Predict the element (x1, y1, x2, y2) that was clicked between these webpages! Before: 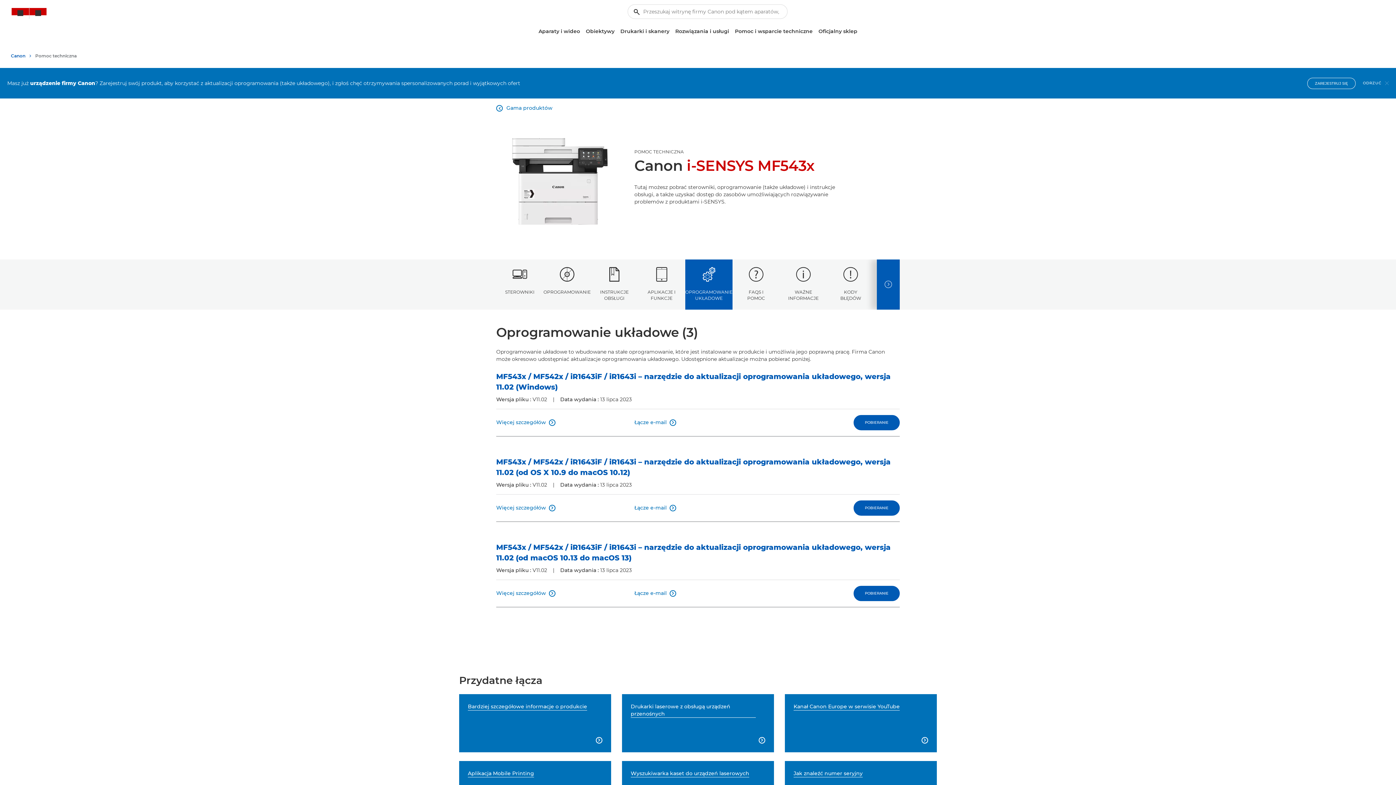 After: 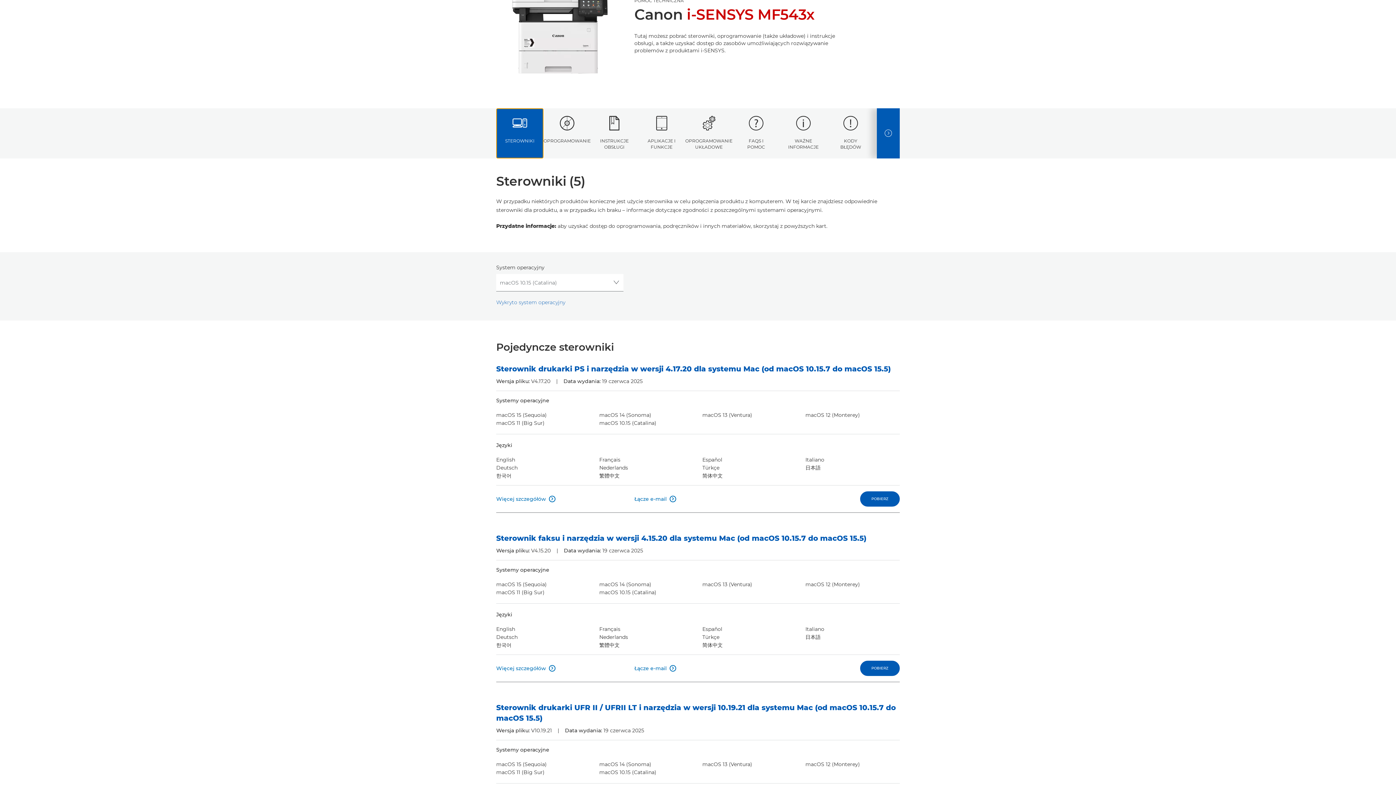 Action: label: STEROWNIKI bbox: (496, 259, 543, 309)